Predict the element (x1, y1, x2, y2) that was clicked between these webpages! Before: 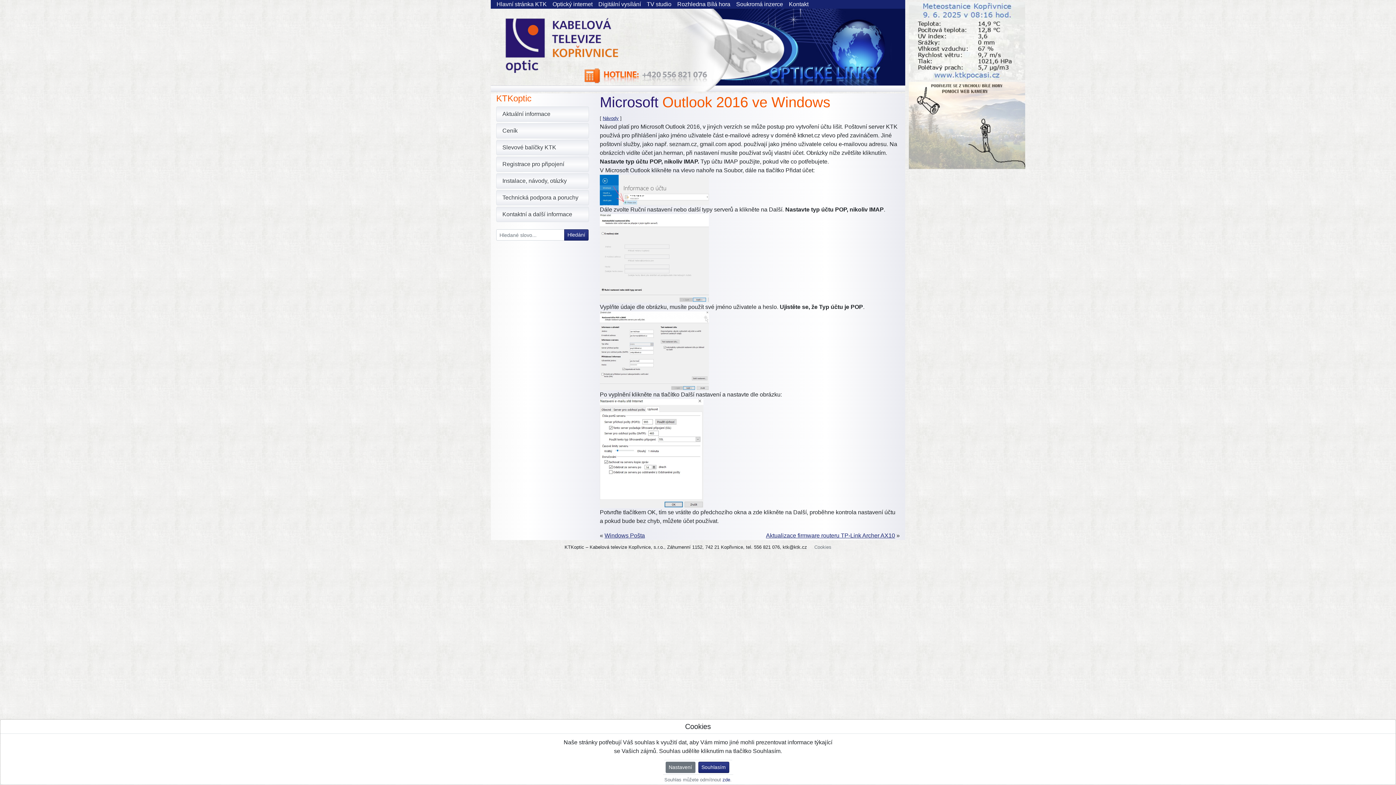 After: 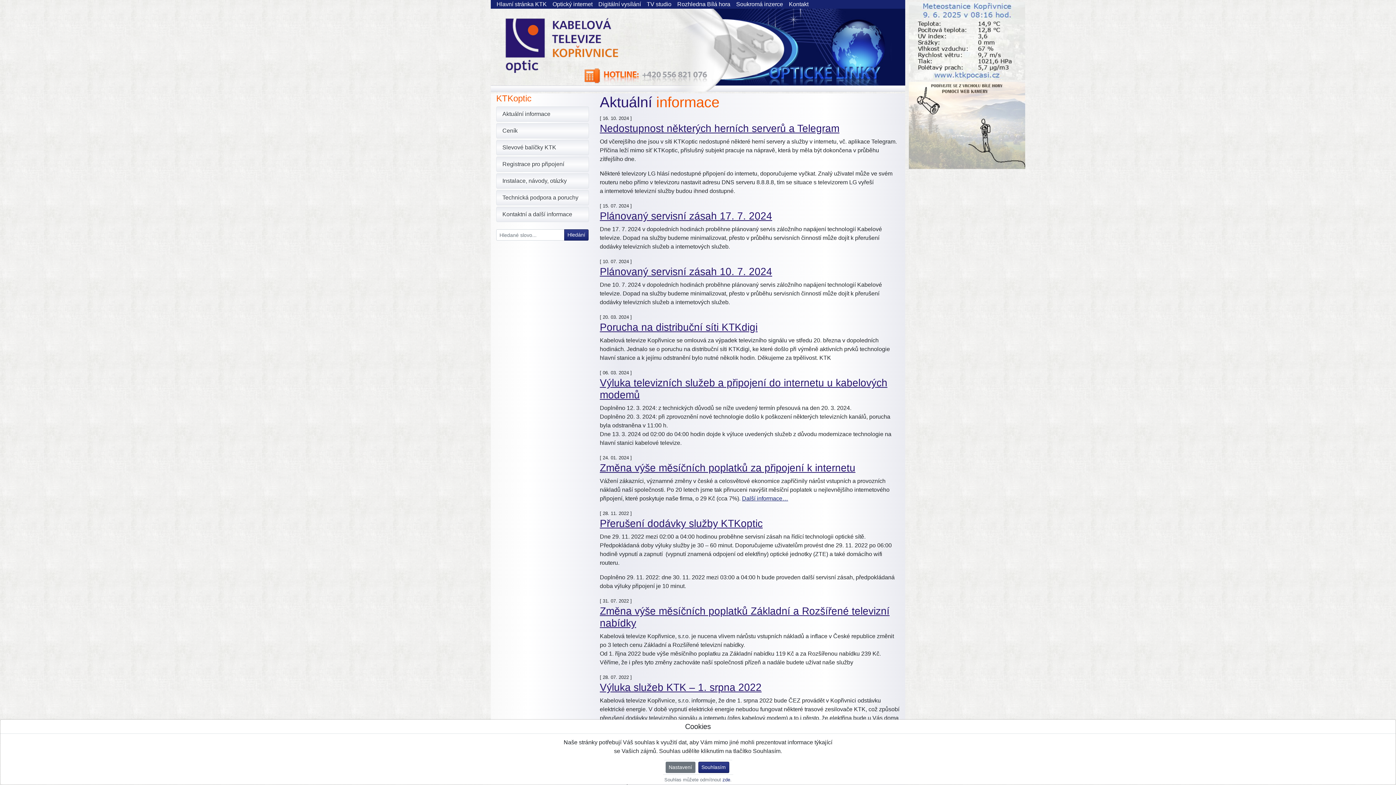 Action: bbox: (496, 106, 588, 121) label: Aktuální informace